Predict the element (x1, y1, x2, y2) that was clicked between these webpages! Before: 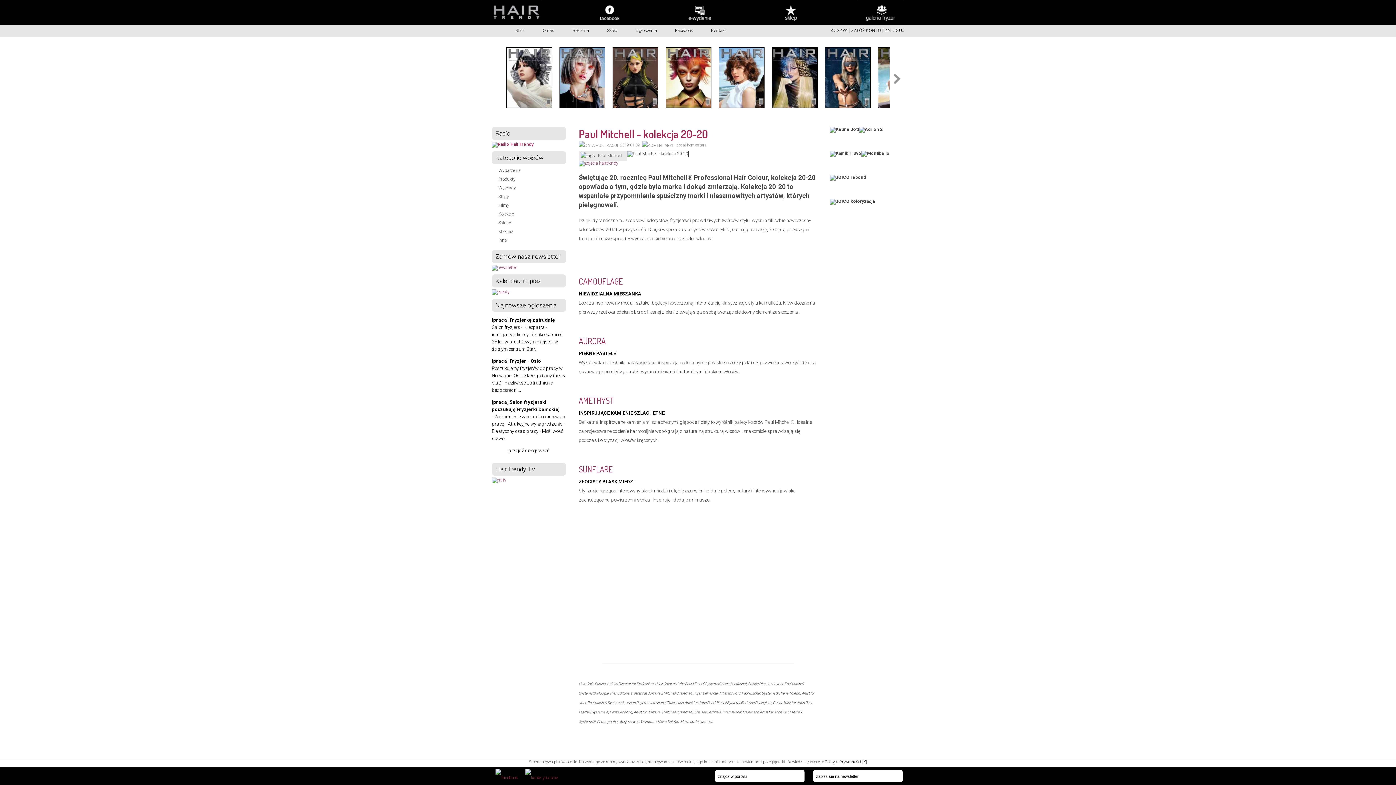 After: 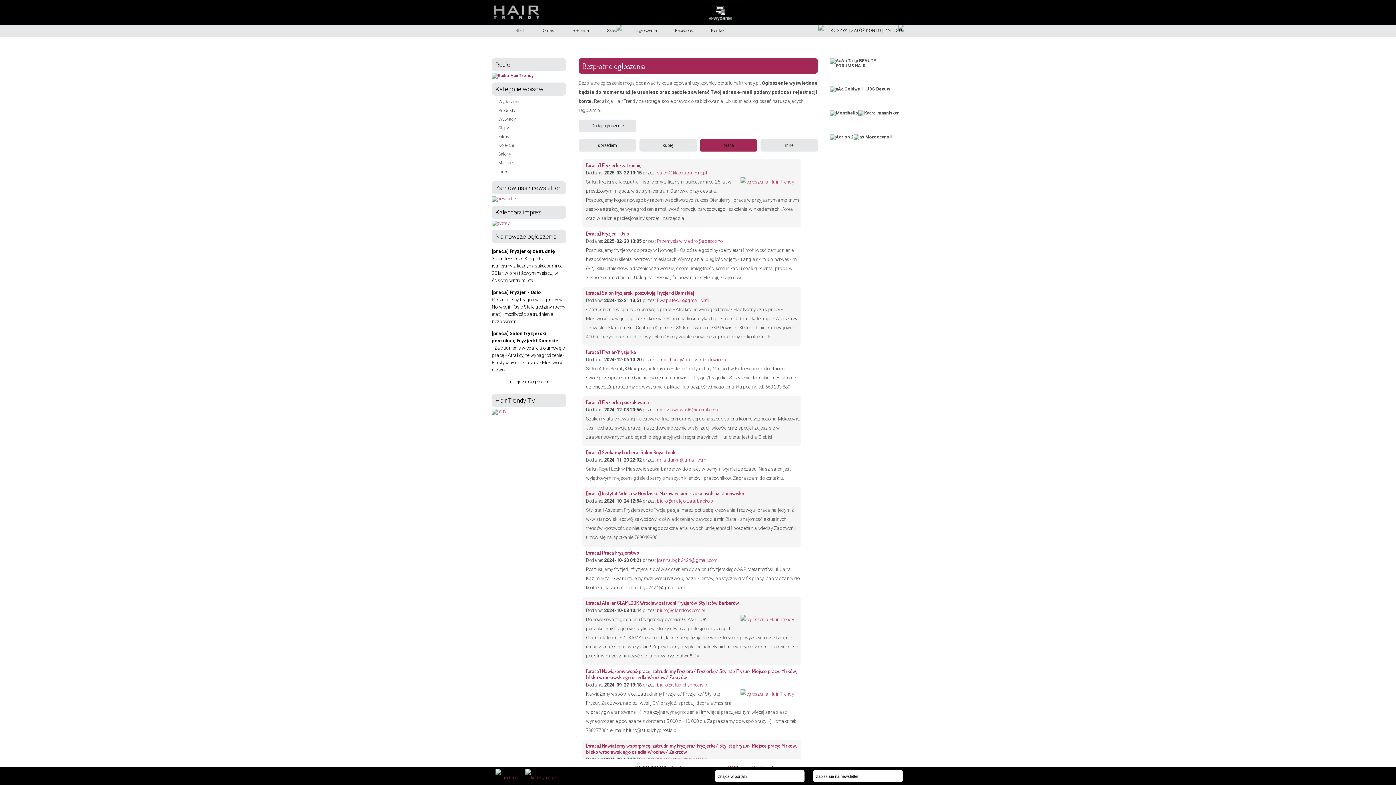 Action: bbox: (492, 358, 565, 393) label: [praca] Fryzjer - Oslo
Poszukujemy fryzjerów do pracy w Norwegii - Oslo Stałe godziny (pełny etat) i możliwość zatrudnienia bezpośredni...